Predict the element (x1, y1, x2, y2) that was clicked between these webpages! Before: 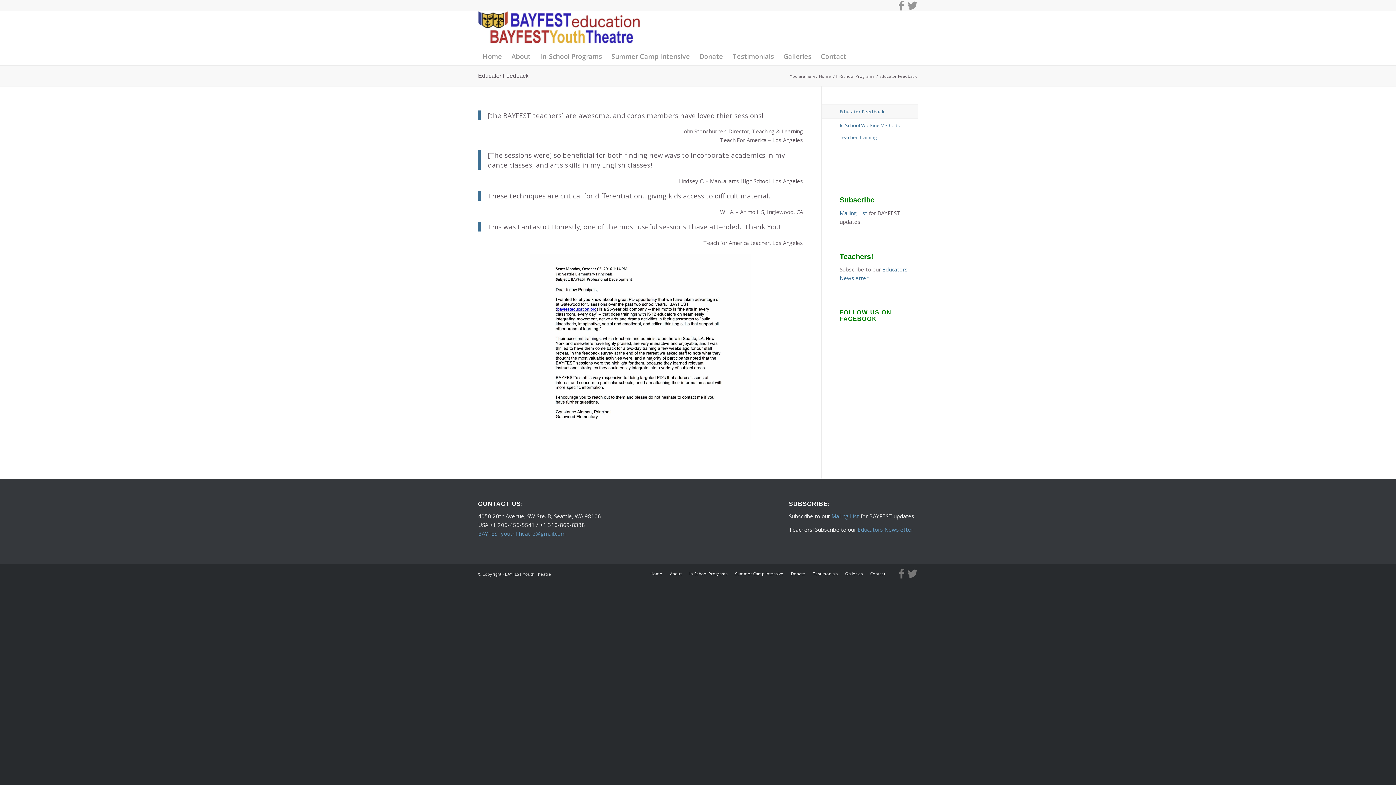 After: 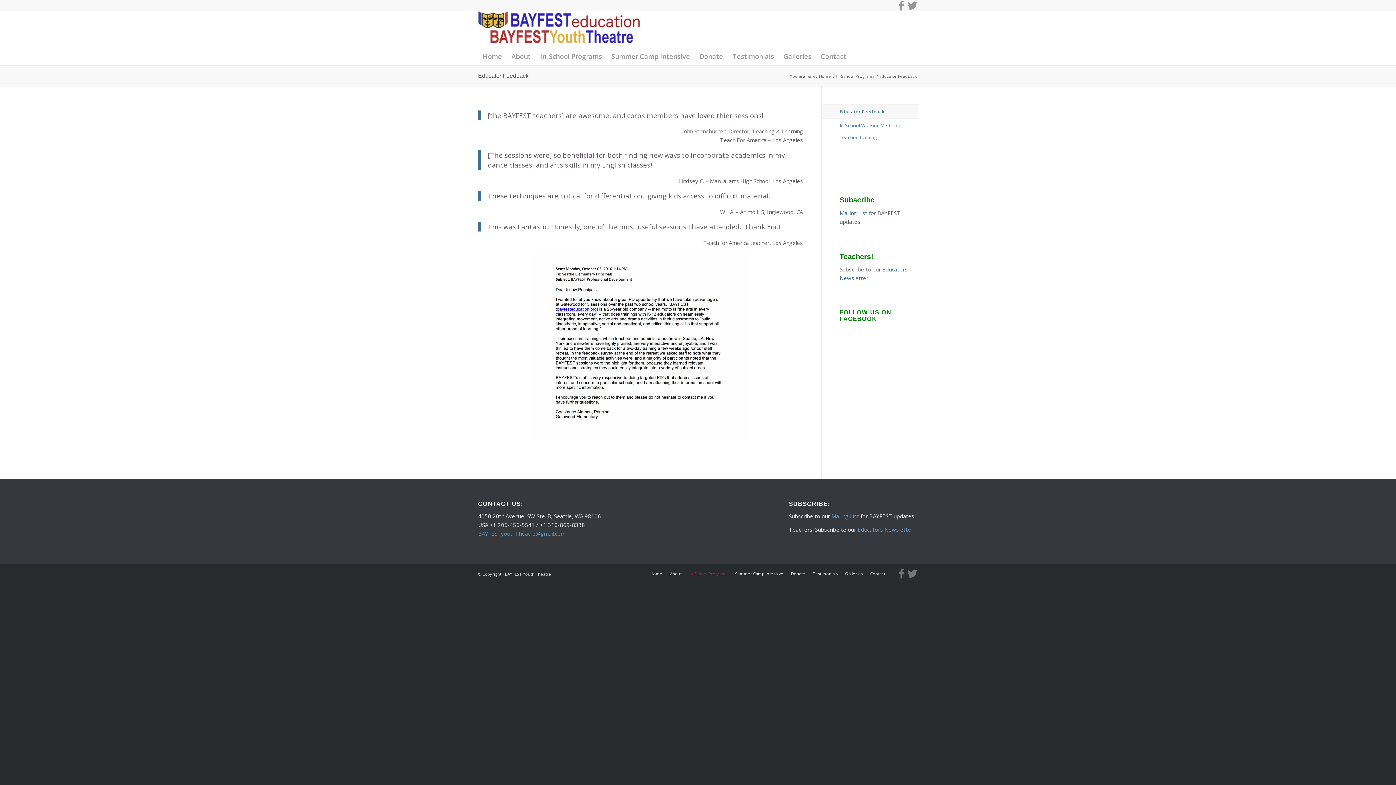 Action: bbox: (689, 571, 727, 576) label: In-School Programs